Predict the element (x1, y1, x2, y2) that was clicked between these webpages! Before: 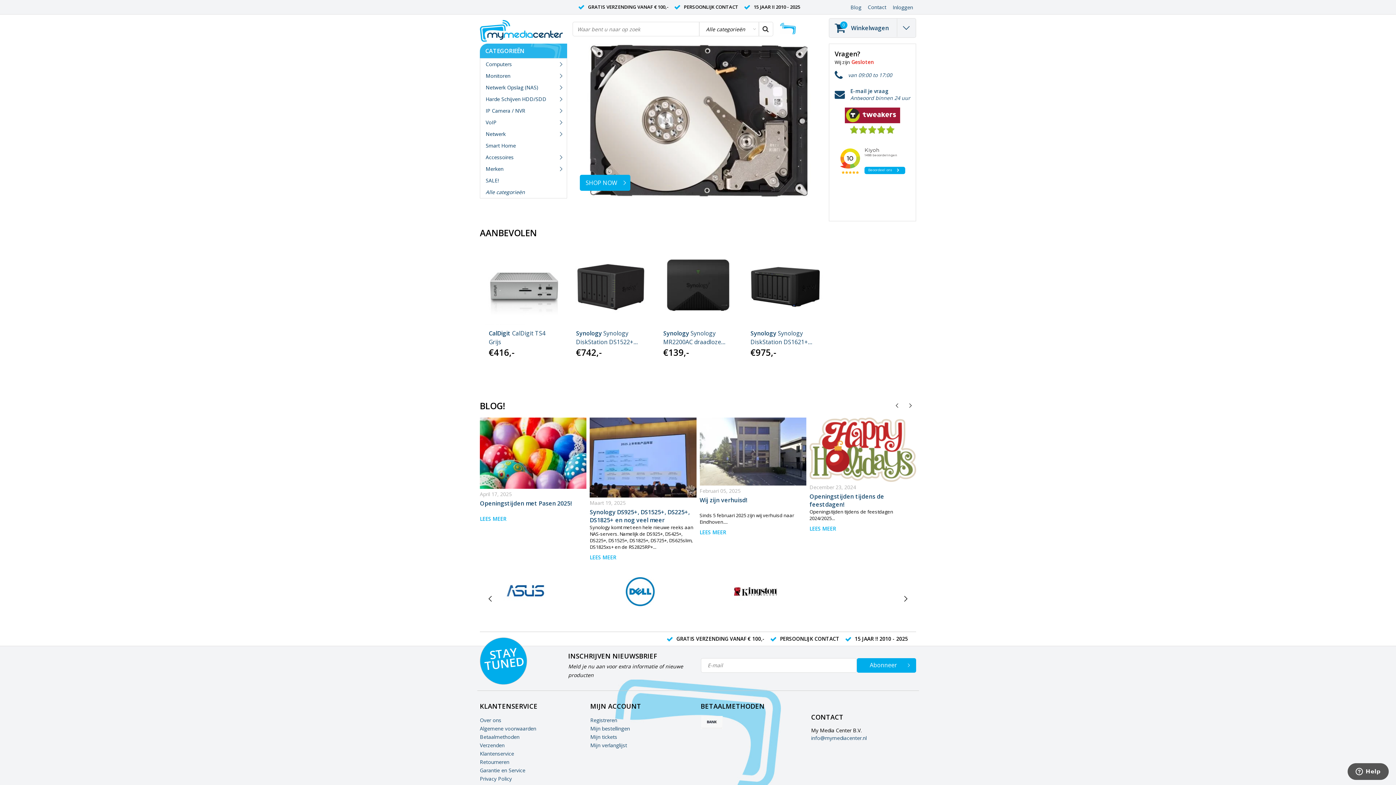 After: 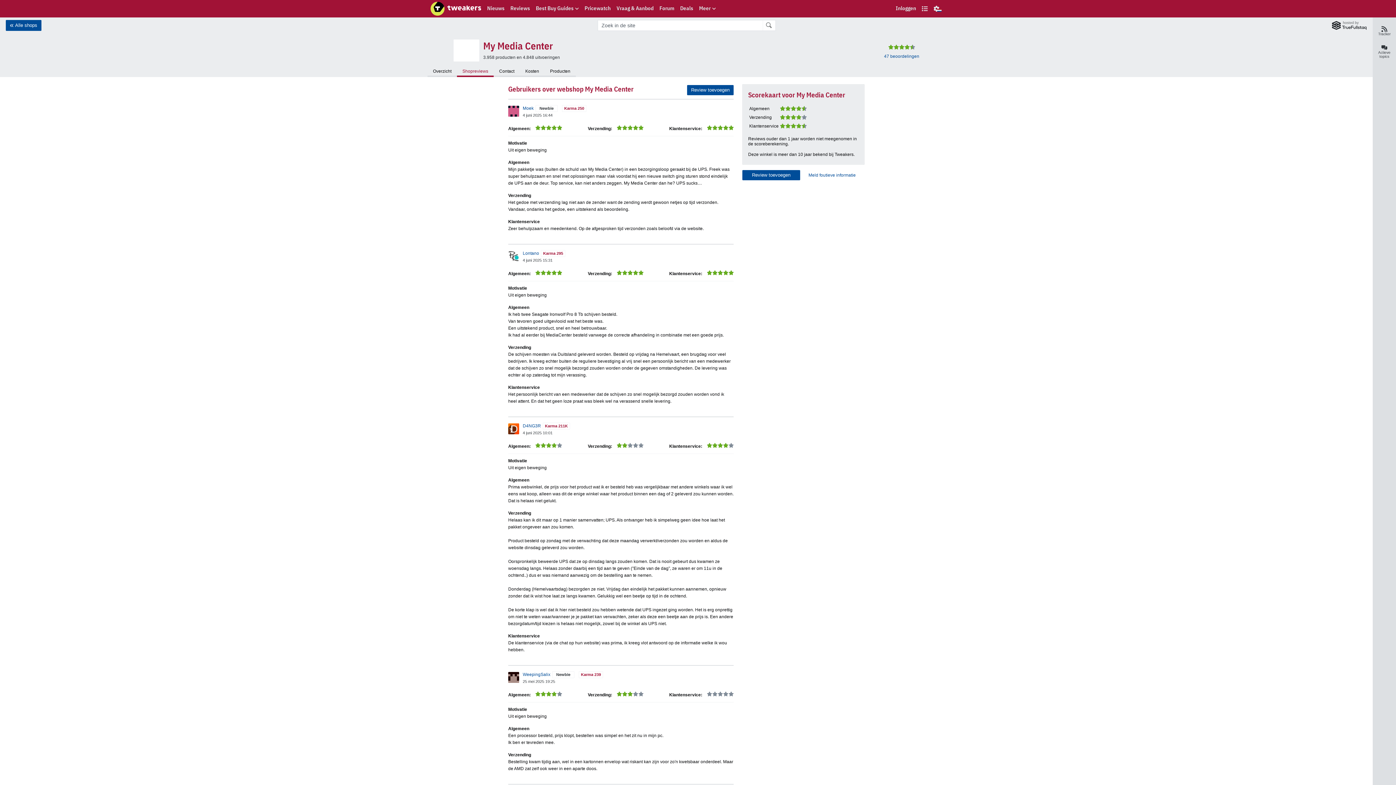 Action: bbox: (834, 125, 910, 133)